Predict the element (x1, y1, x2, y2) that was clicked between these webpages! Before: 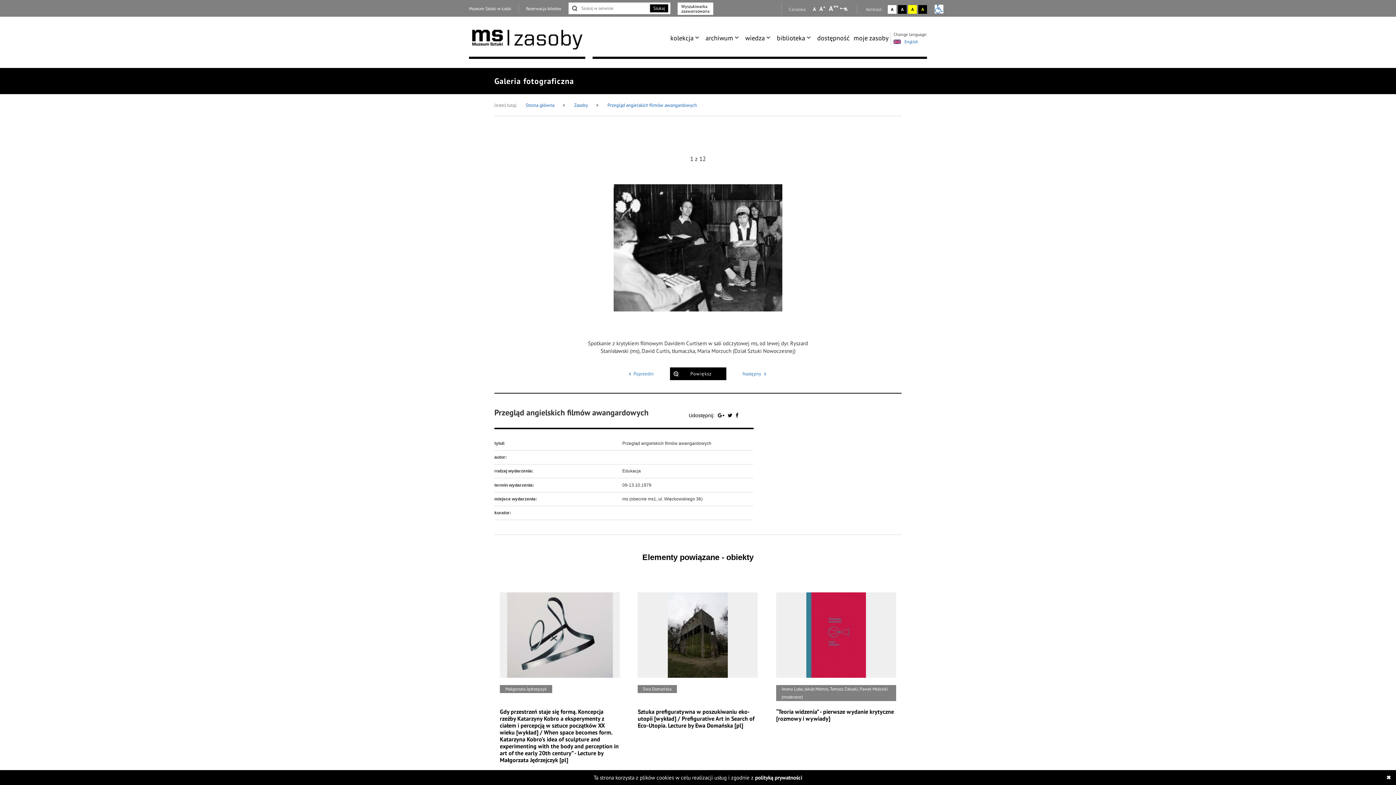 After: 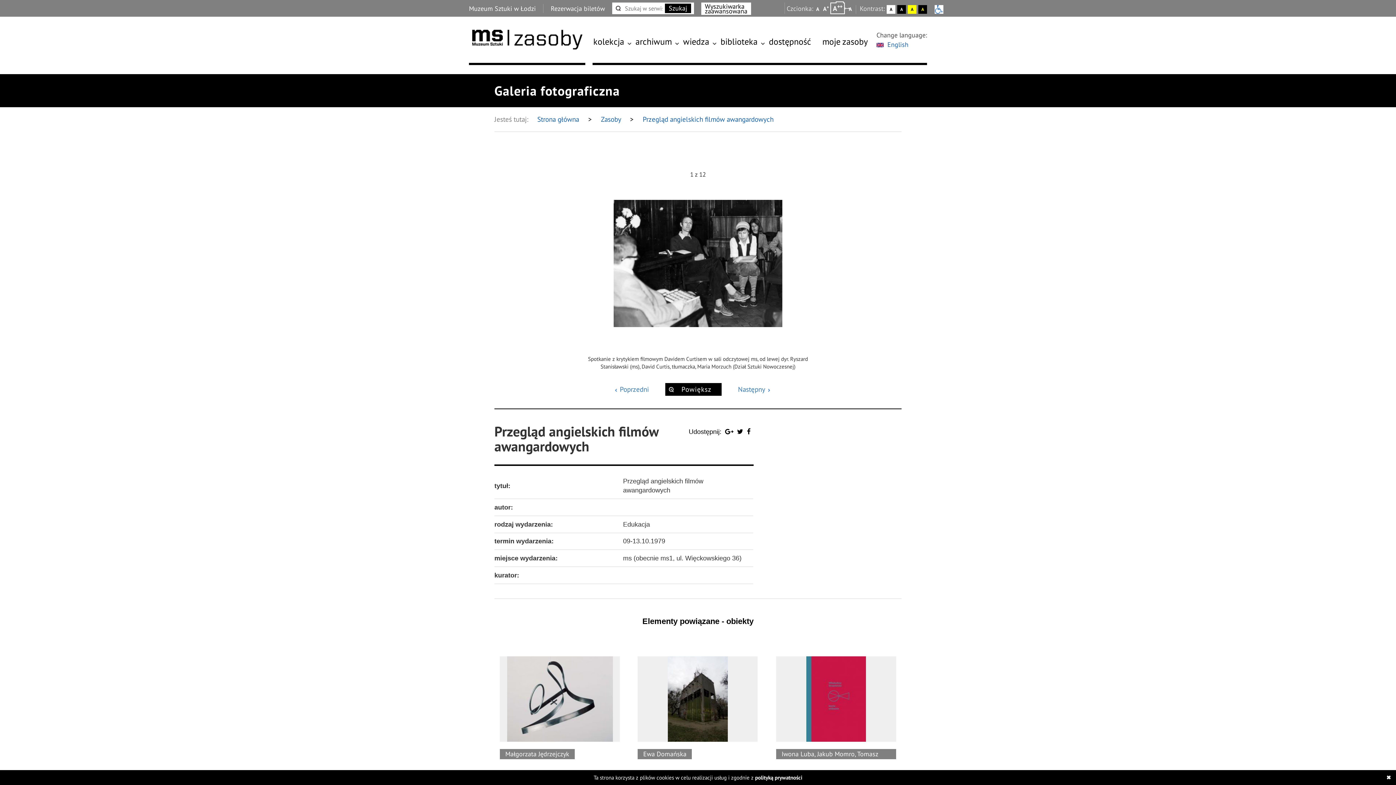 Action: bbox: (828, 4, 839, 12) label: Wybierz dużą czcionkę na stronie